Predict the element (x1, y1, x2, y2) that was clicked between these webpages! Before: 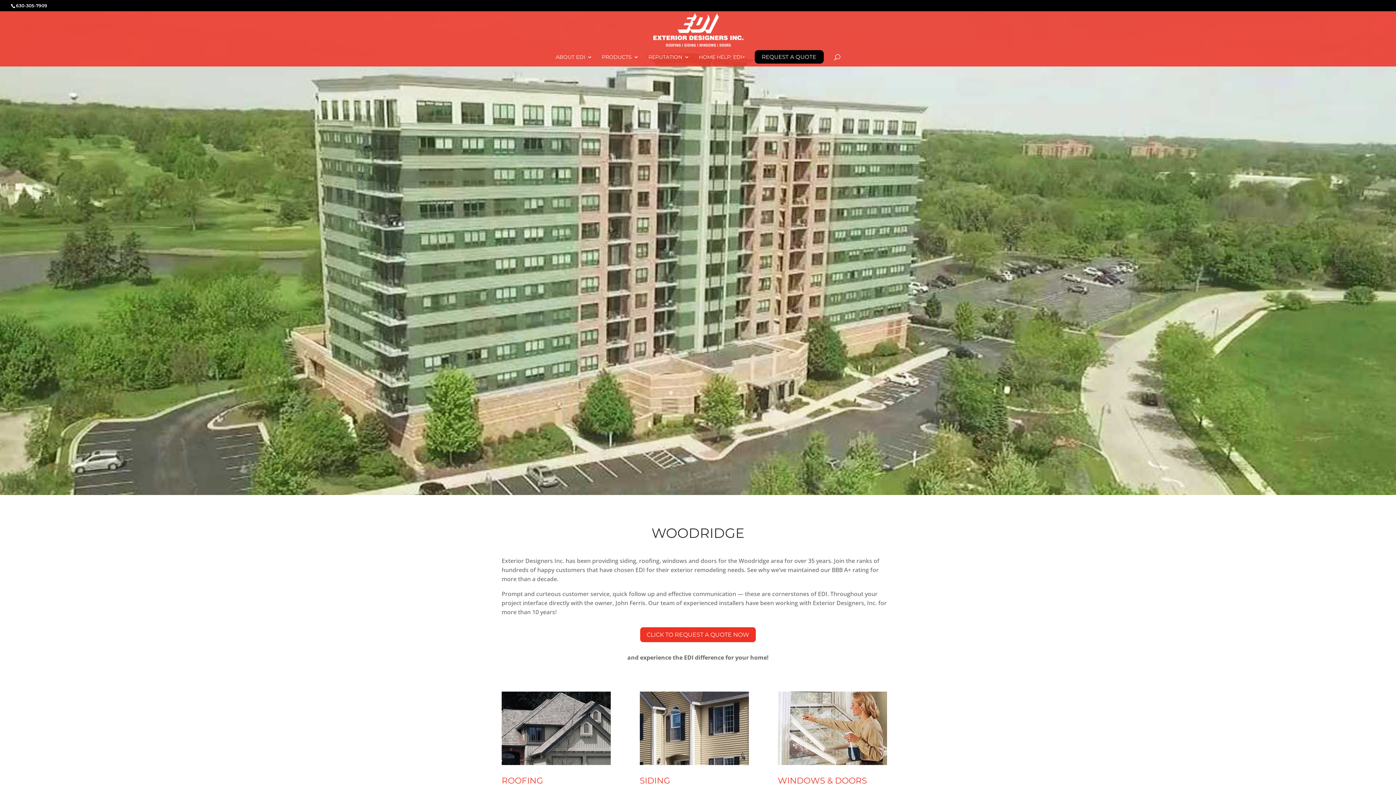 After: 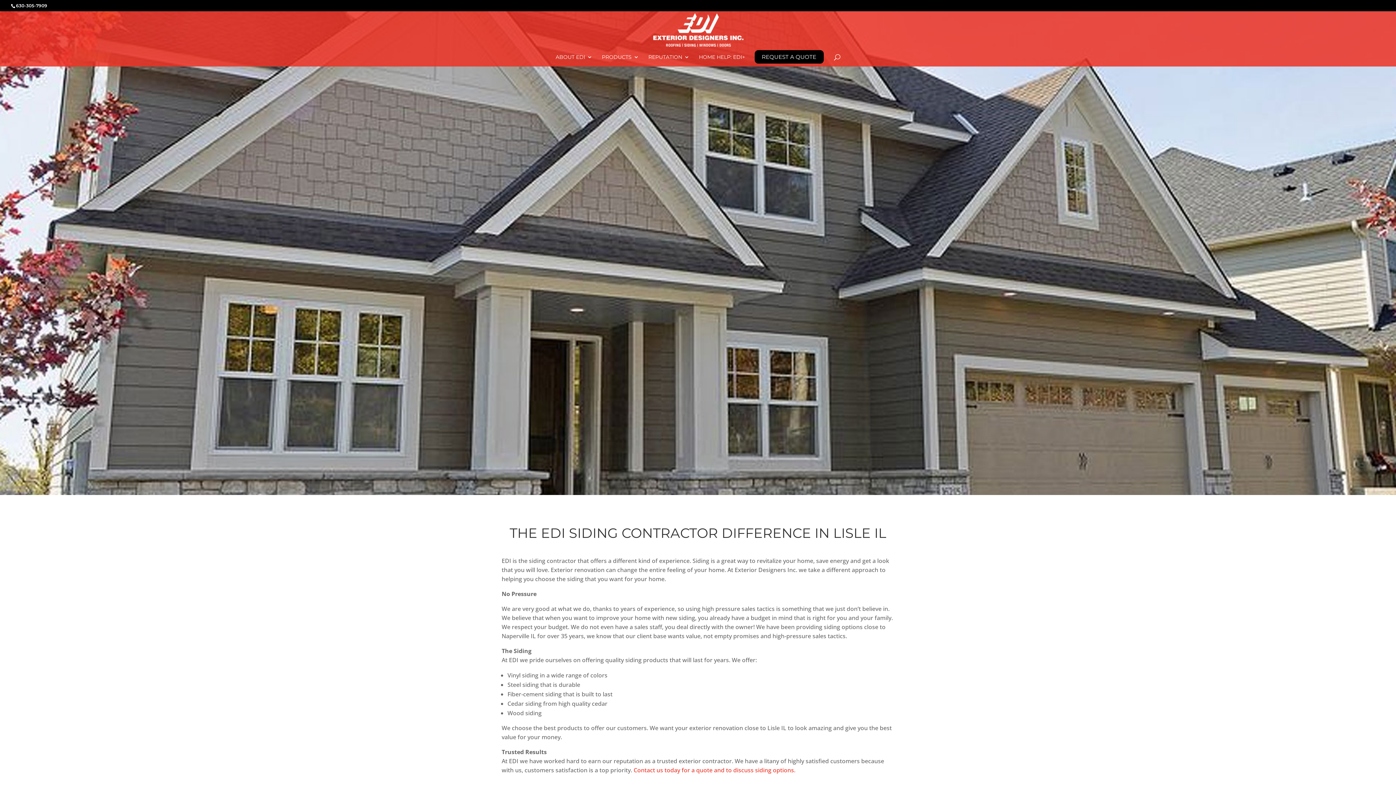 Action: label: SIDING bbox: (639, 776, 670, 786)